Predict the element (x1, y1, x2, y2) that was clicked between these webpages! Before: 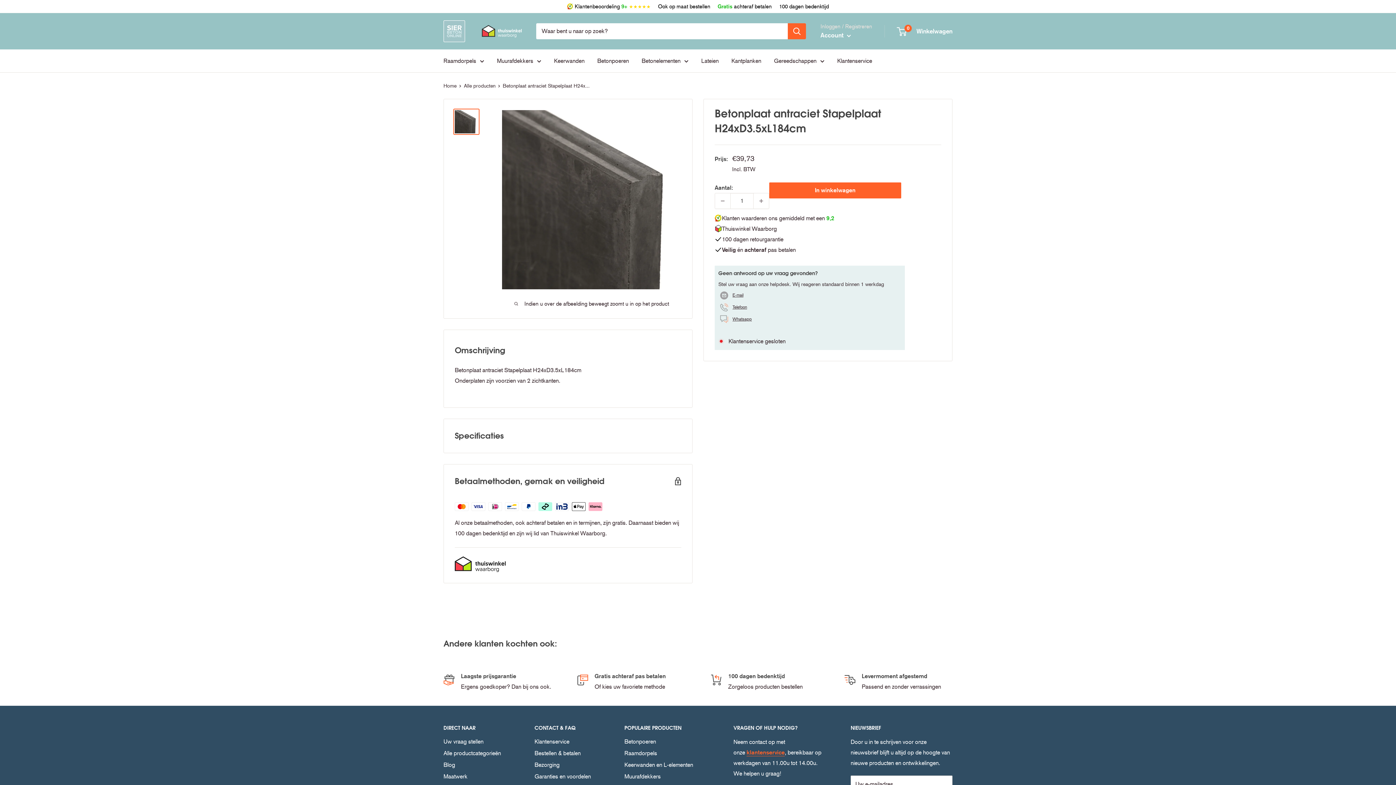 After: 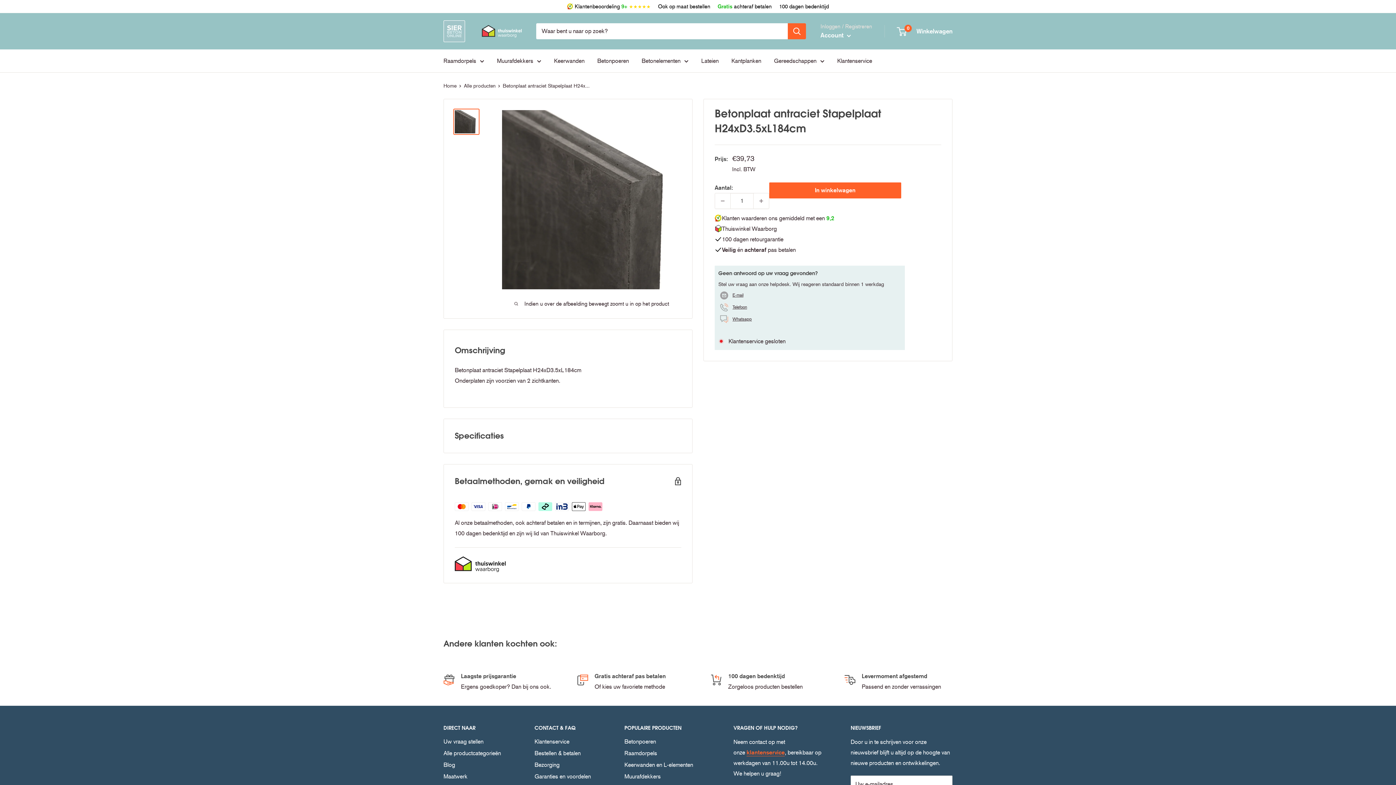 Action: bbox: (722, 214, 834, 221) label: Klanten waarderen ons gemiddeld met een 9,2